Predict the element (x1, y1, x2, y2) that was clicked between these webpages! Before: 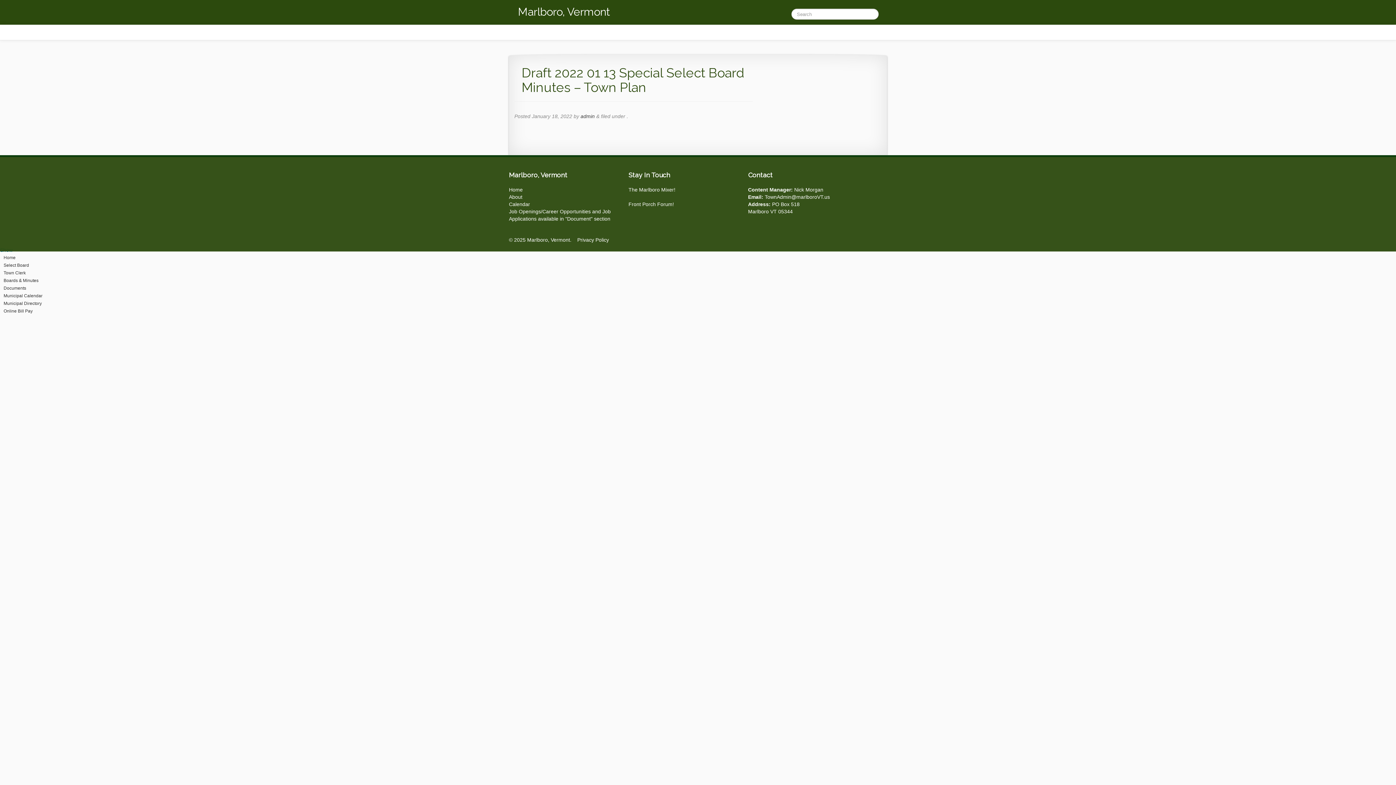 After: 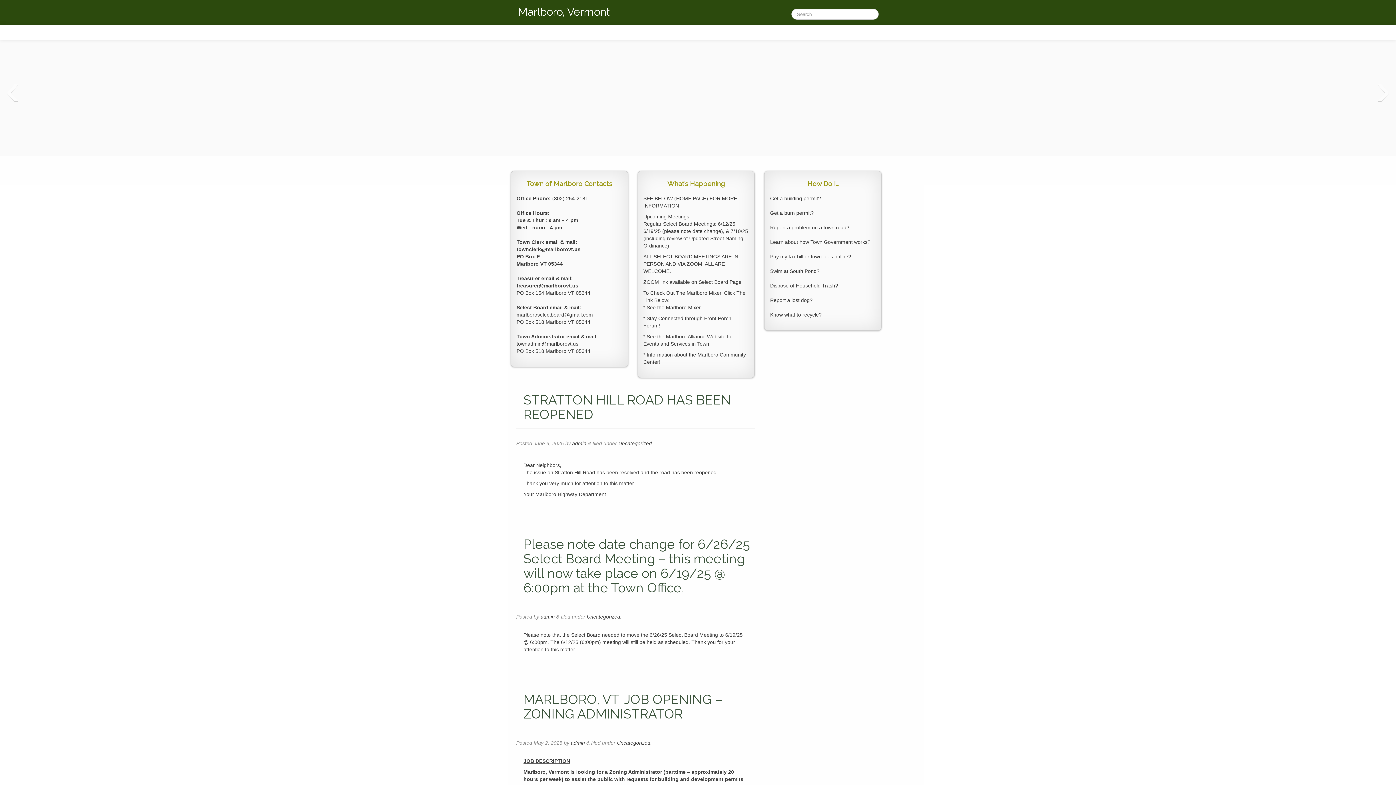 Action: label: Home bbox: (3, 255, 15, 260)